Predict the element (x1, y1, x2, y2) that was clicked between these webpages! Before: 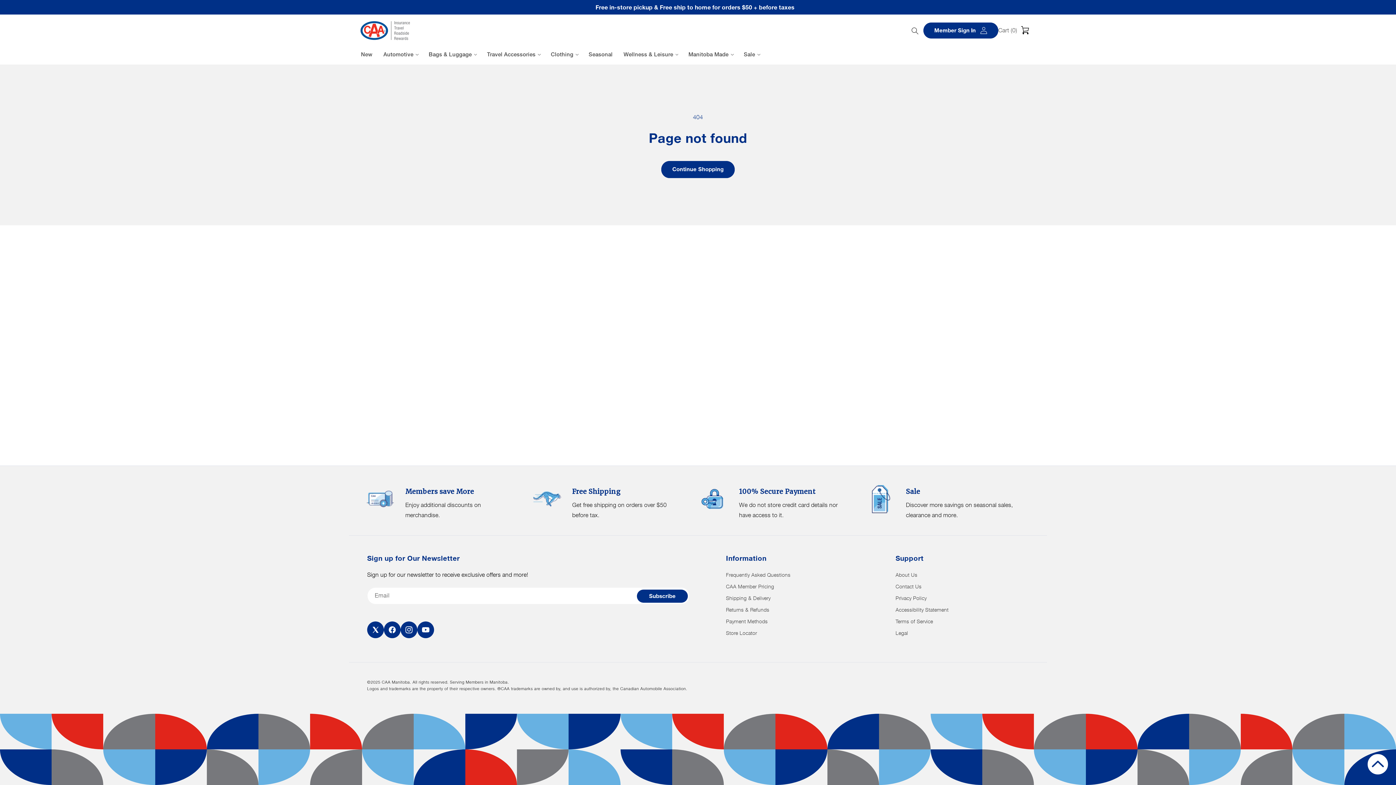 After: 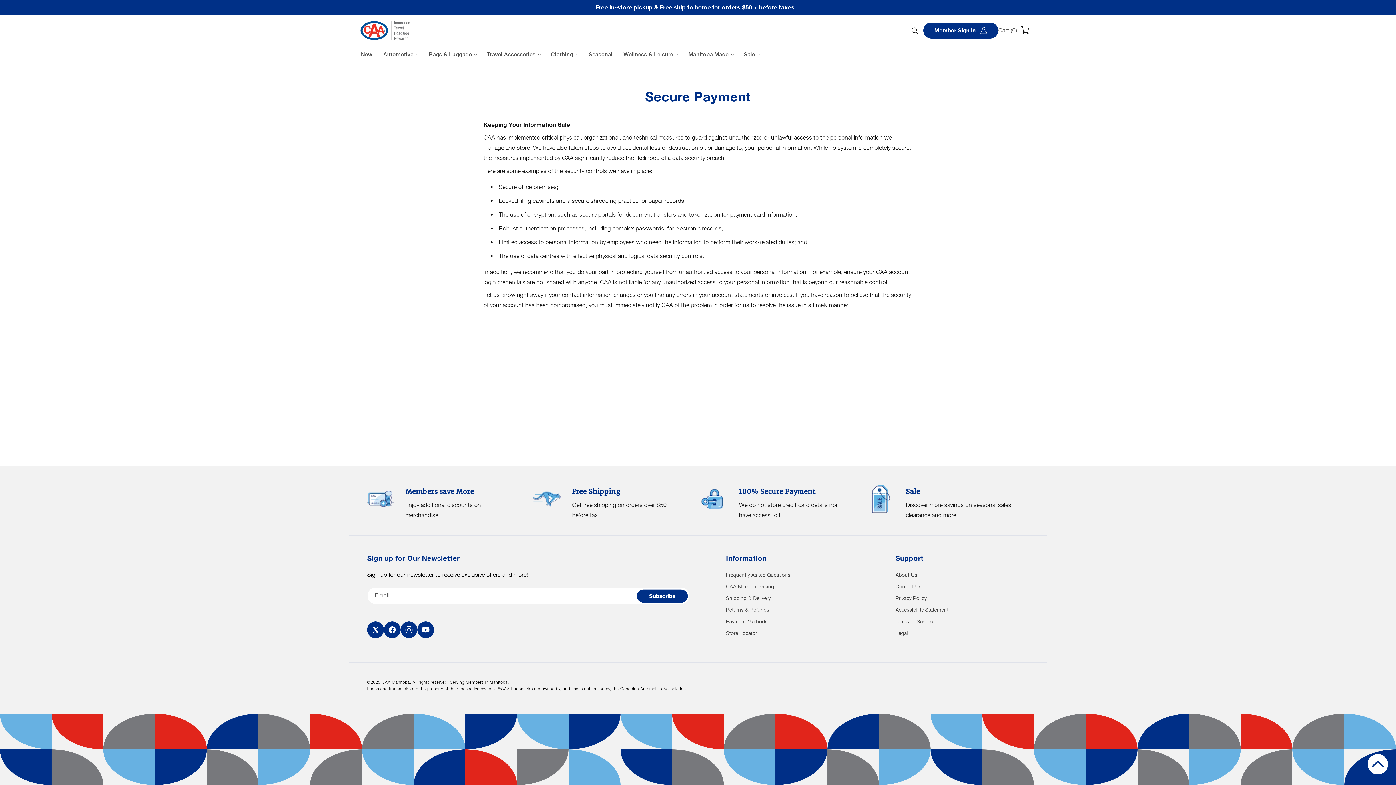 Action: bbox: (698, 477, 859, 529) label: 100% Secure Payment. We do not store credit card details nor have access to it.